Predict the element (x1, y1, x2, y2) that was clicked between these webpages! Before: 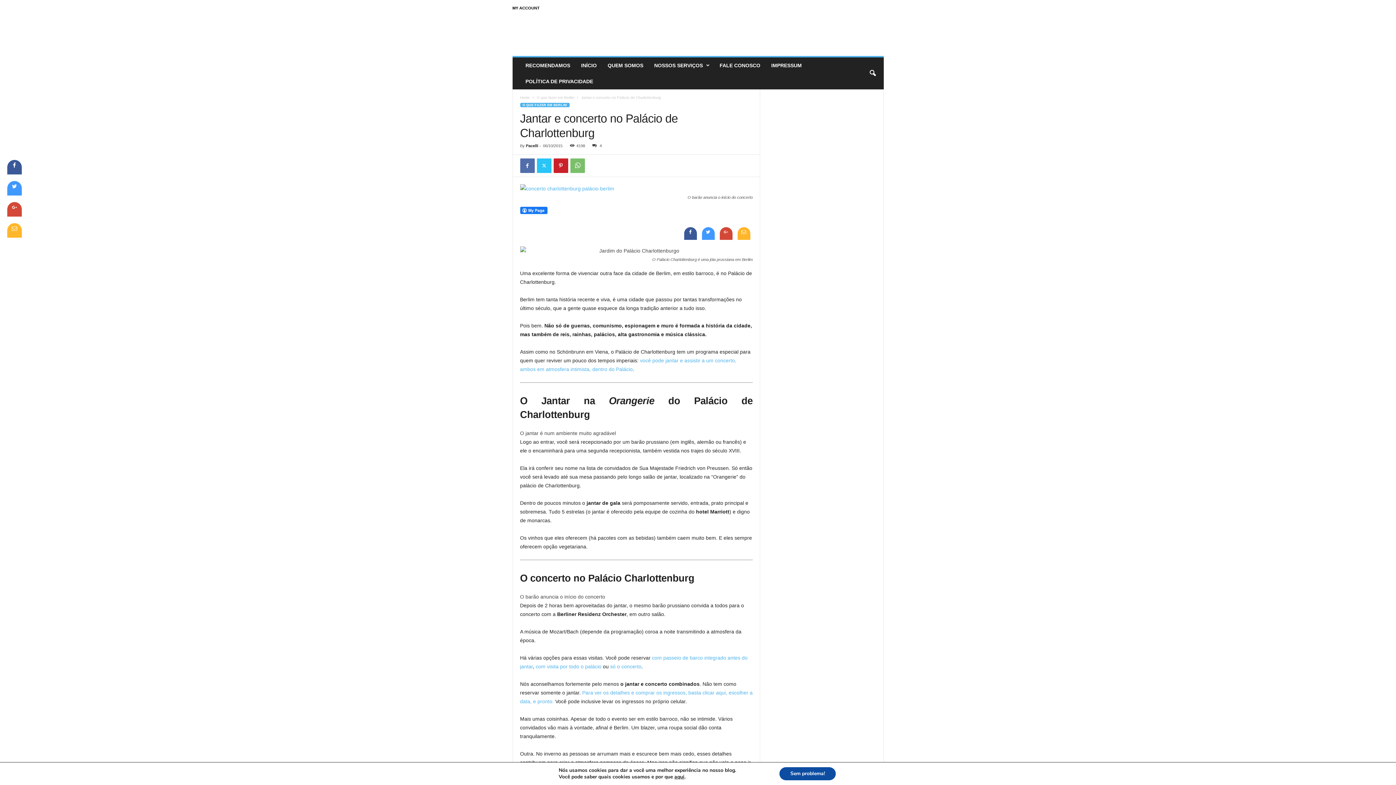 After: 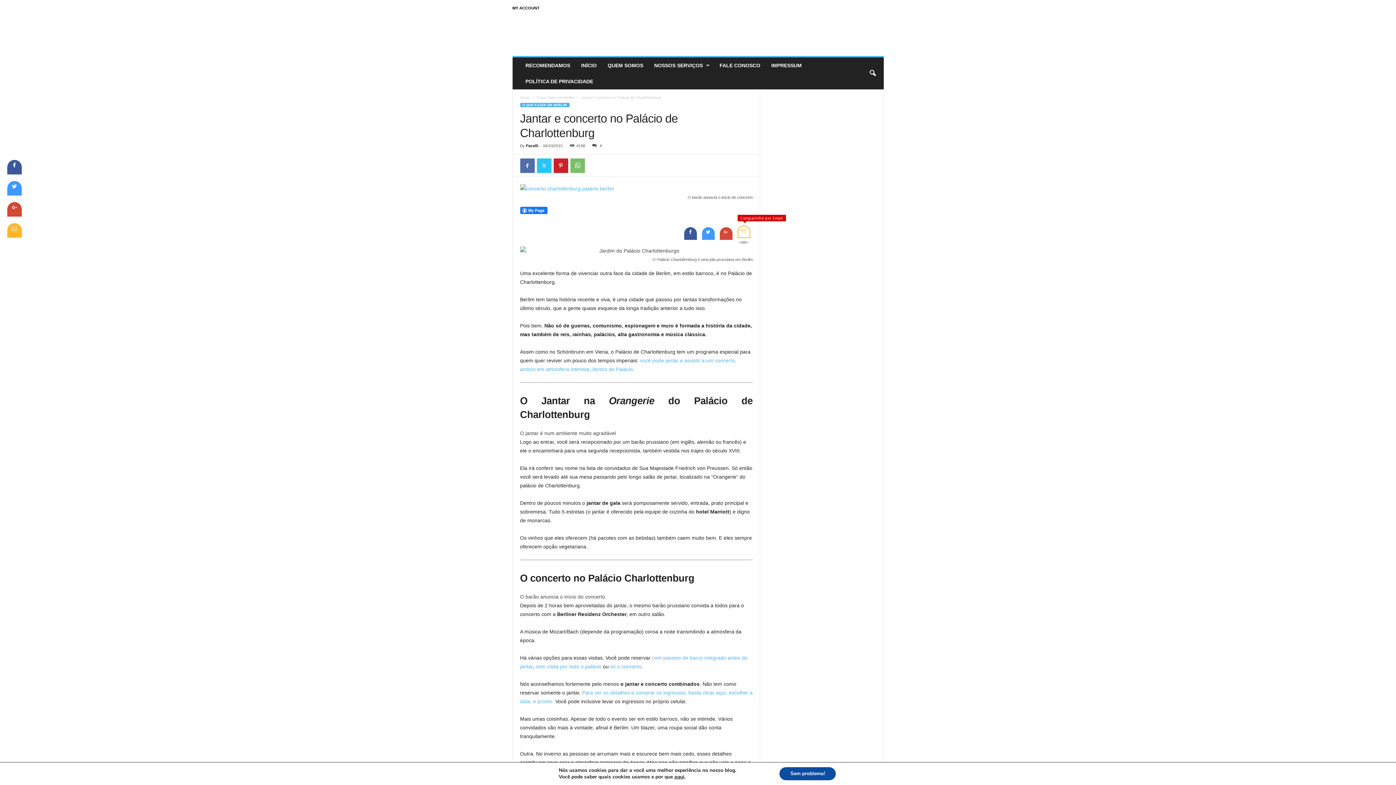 Action: bbox: (737, 234, 750, 241)